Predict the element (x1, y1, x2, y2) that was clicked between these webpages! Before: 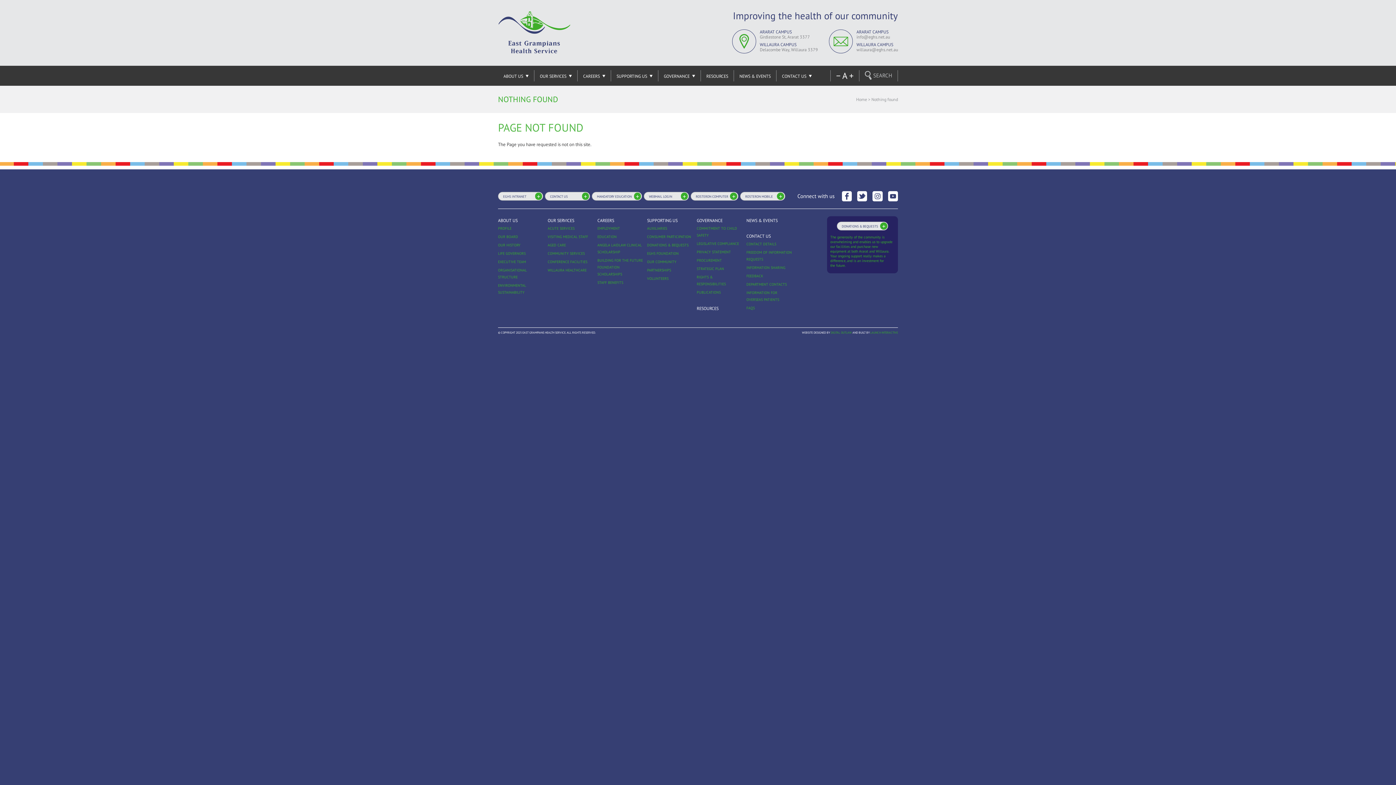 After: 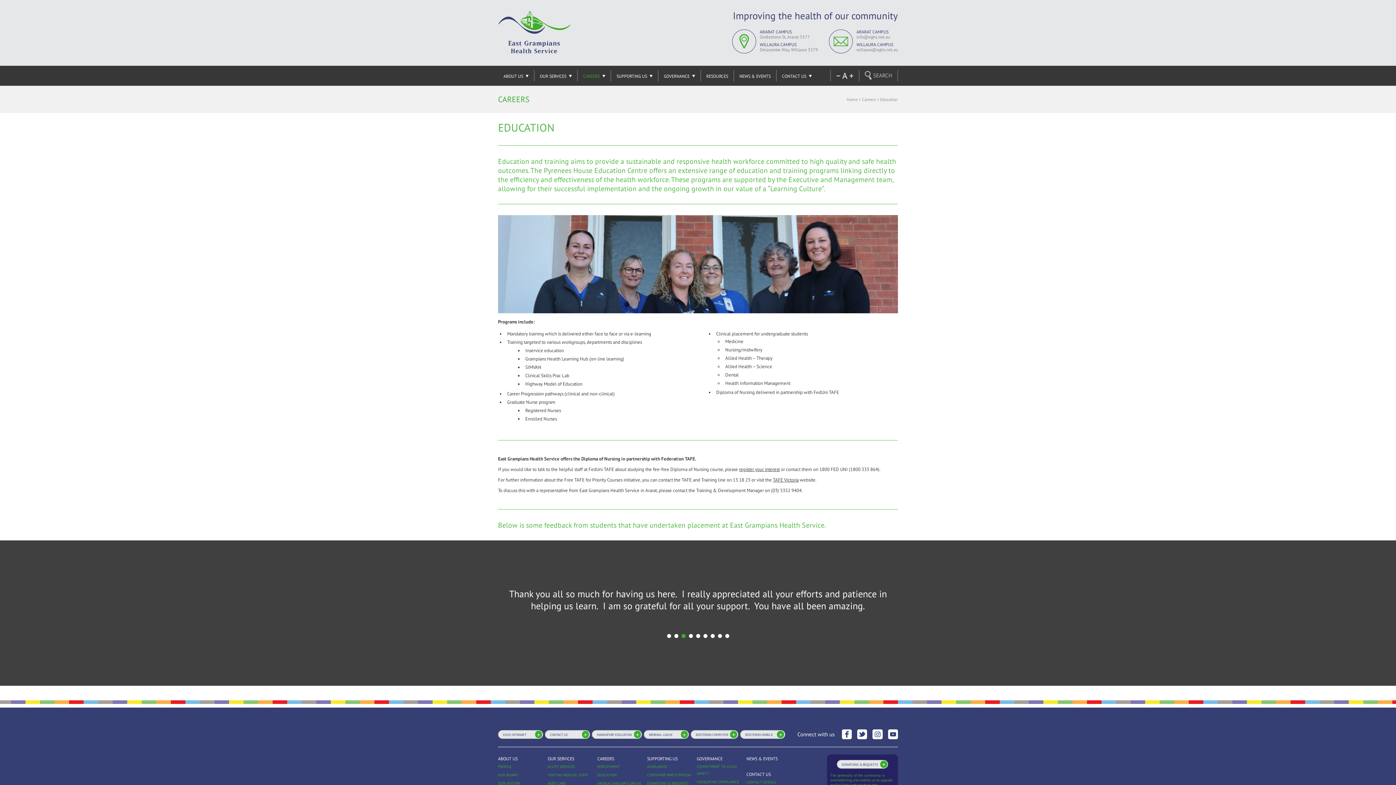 Action: label: EDUCATION bbox: (597, 234, 616, 239)